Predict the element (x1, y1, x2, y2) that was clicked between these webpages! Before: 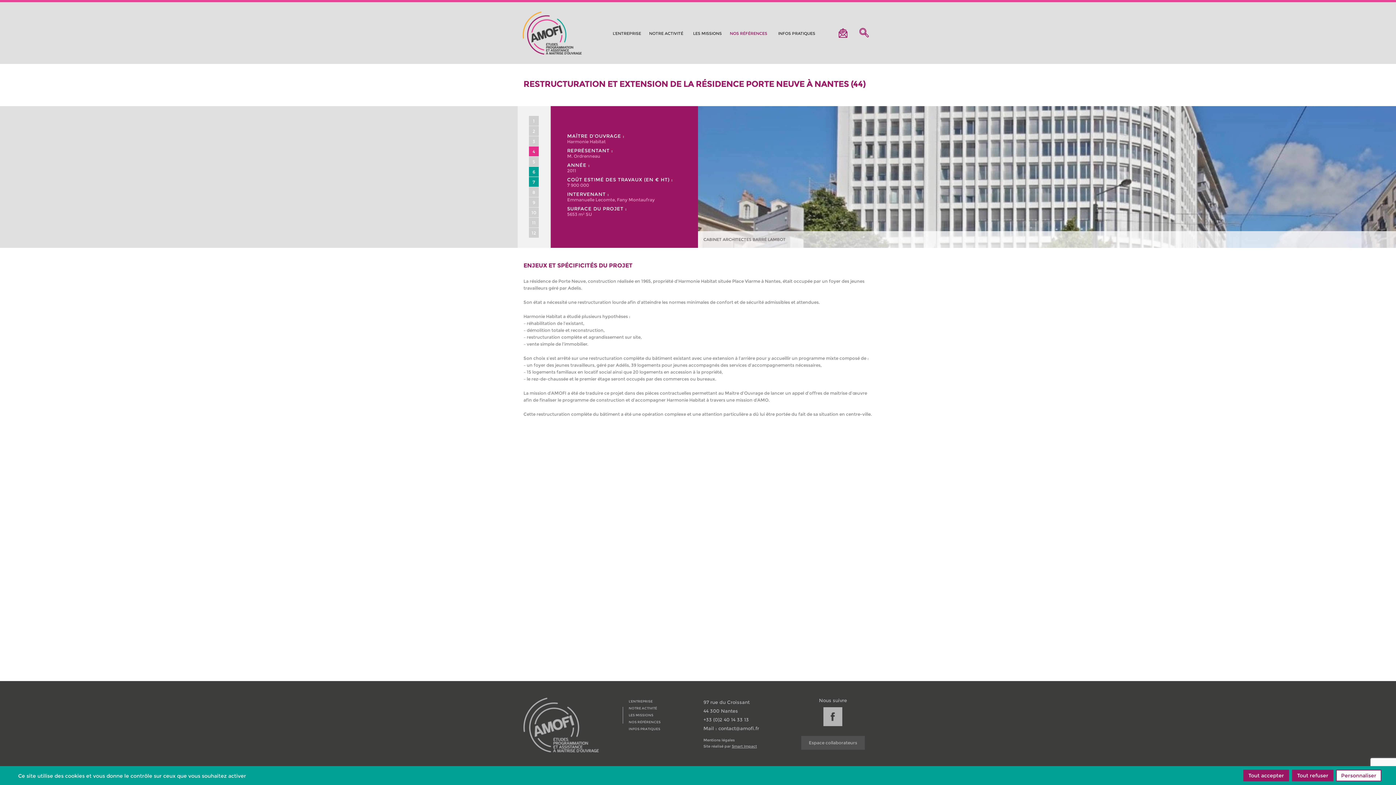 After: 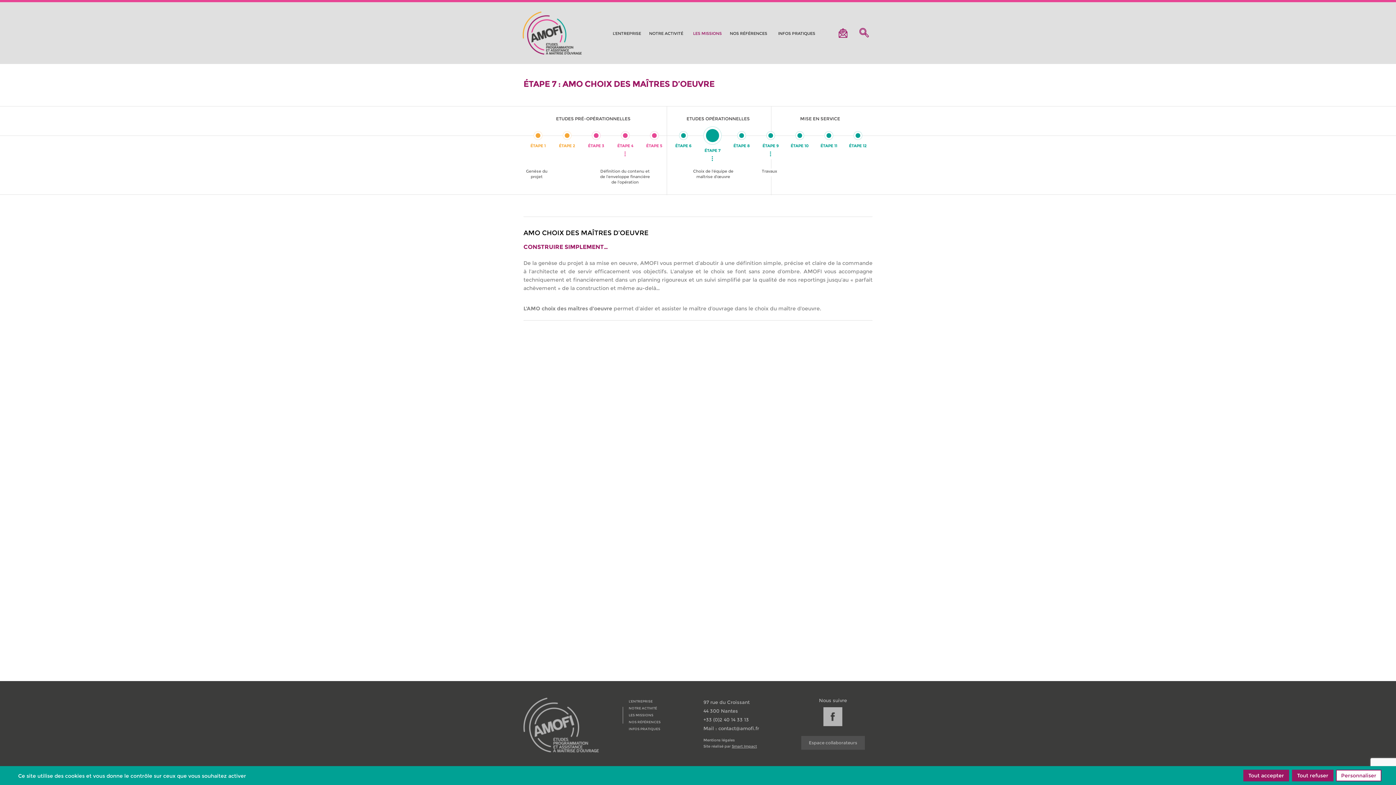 Action: bbox: (529, 177, 538, 186) label: 7